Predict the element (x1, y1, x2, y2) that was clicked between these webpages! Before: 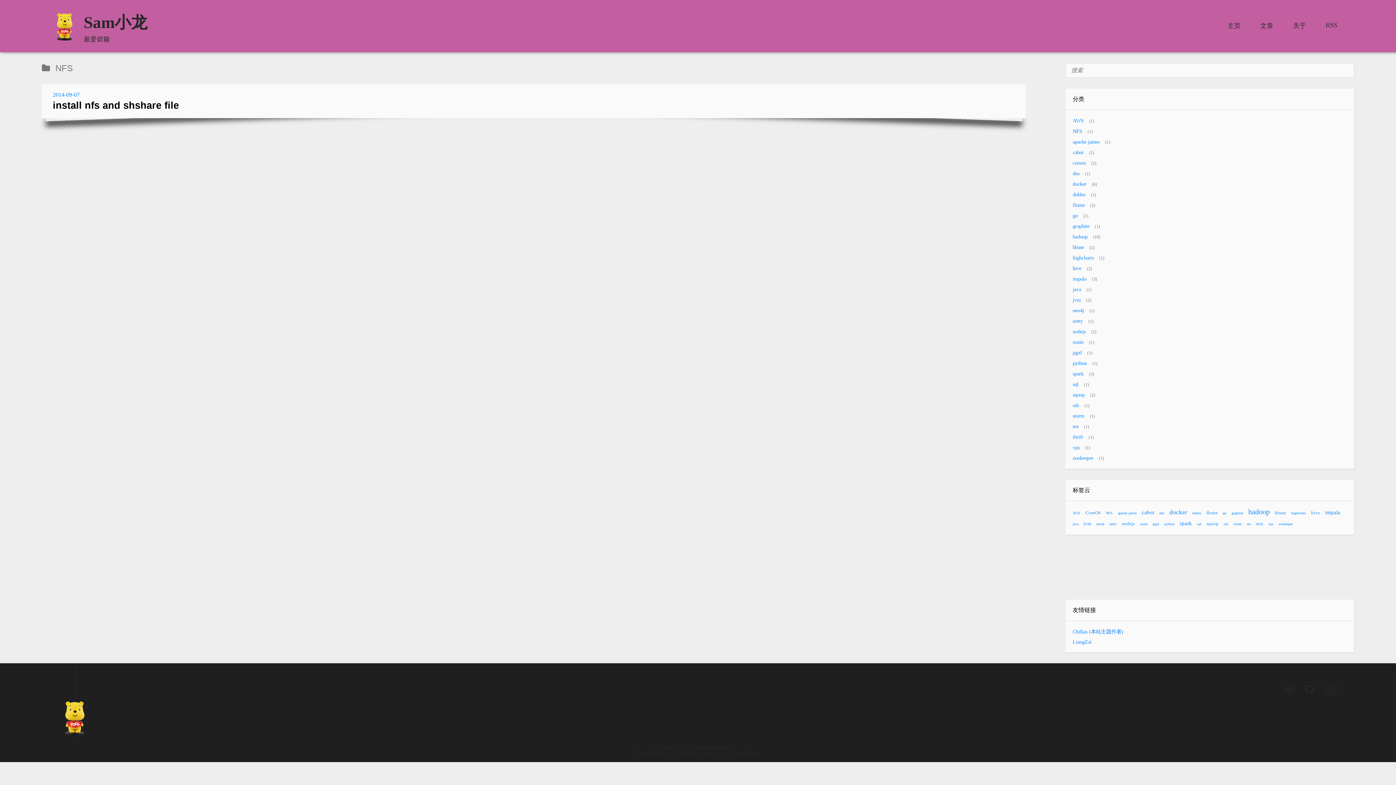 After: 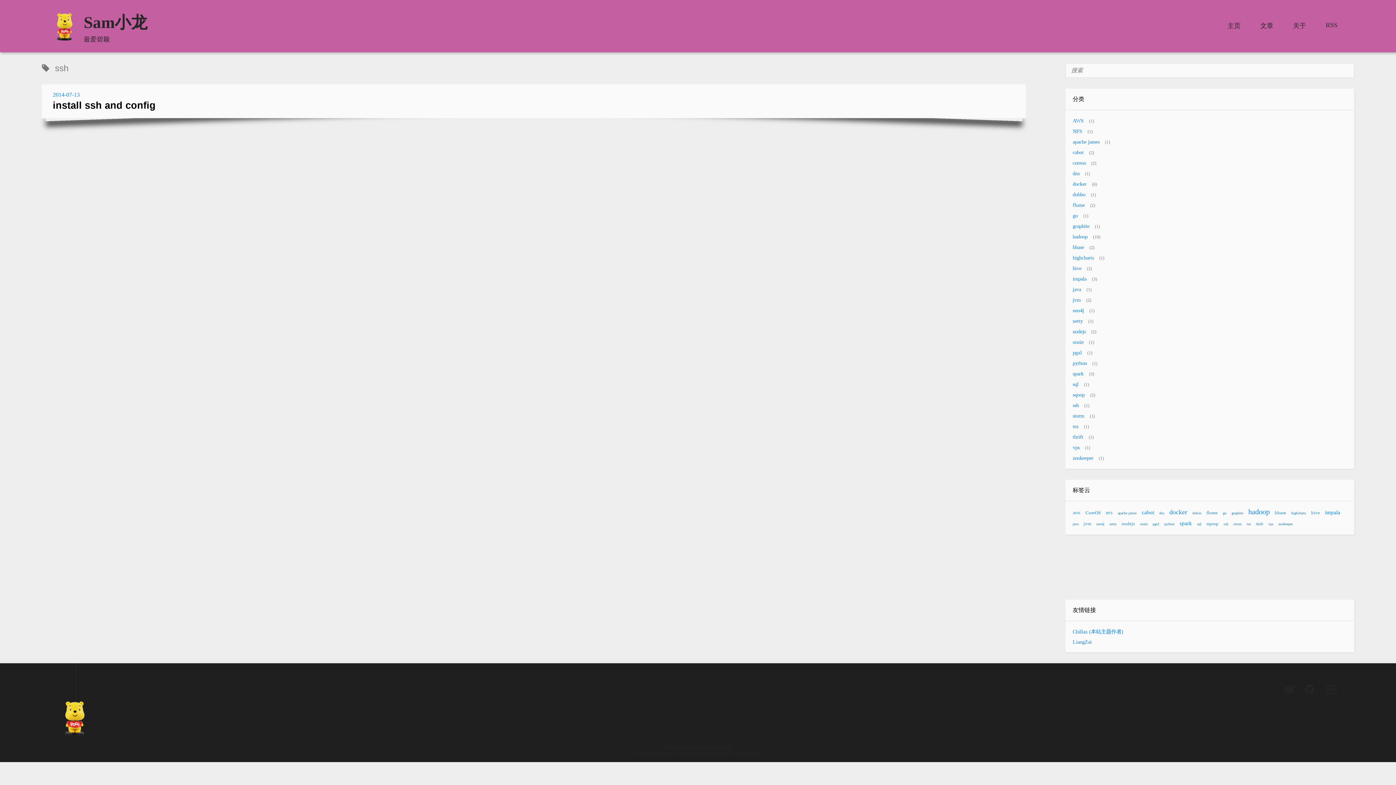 Action: bbox: (1223, 519, 1228, 529) label: ssh